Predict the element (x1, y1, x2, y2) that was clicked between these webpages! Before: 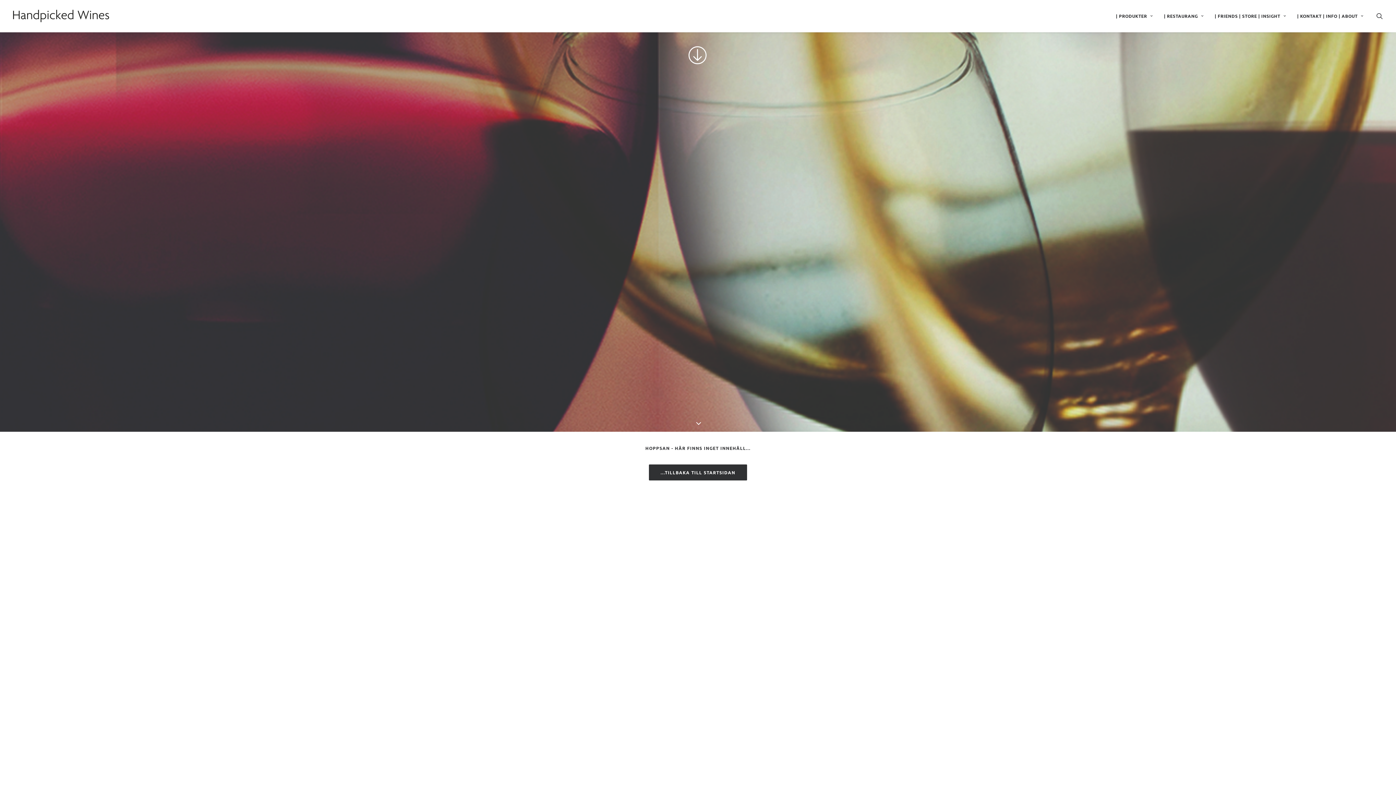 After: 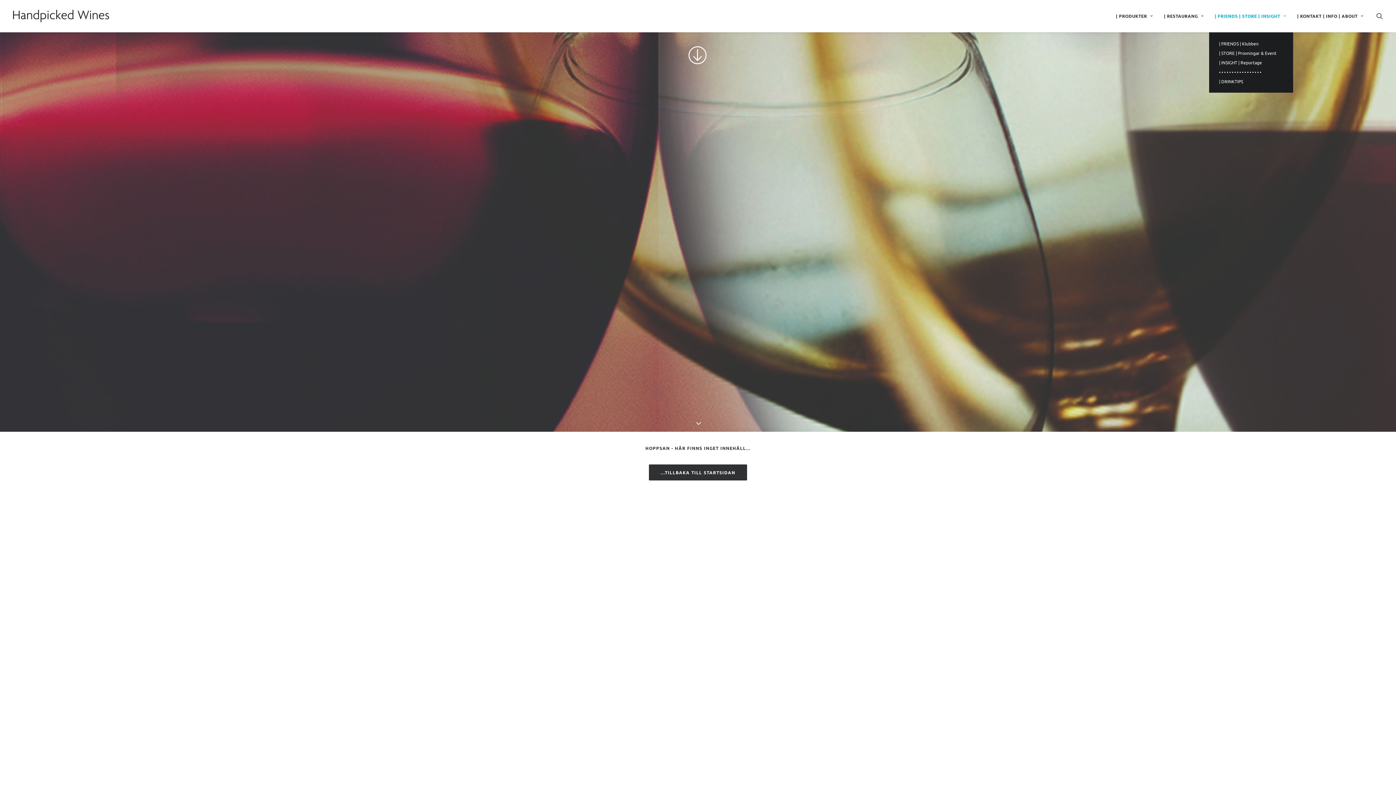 Action: bbox: (1209, 0, 1291, 32) label: | FRIENDS | STORE | INSIGHT